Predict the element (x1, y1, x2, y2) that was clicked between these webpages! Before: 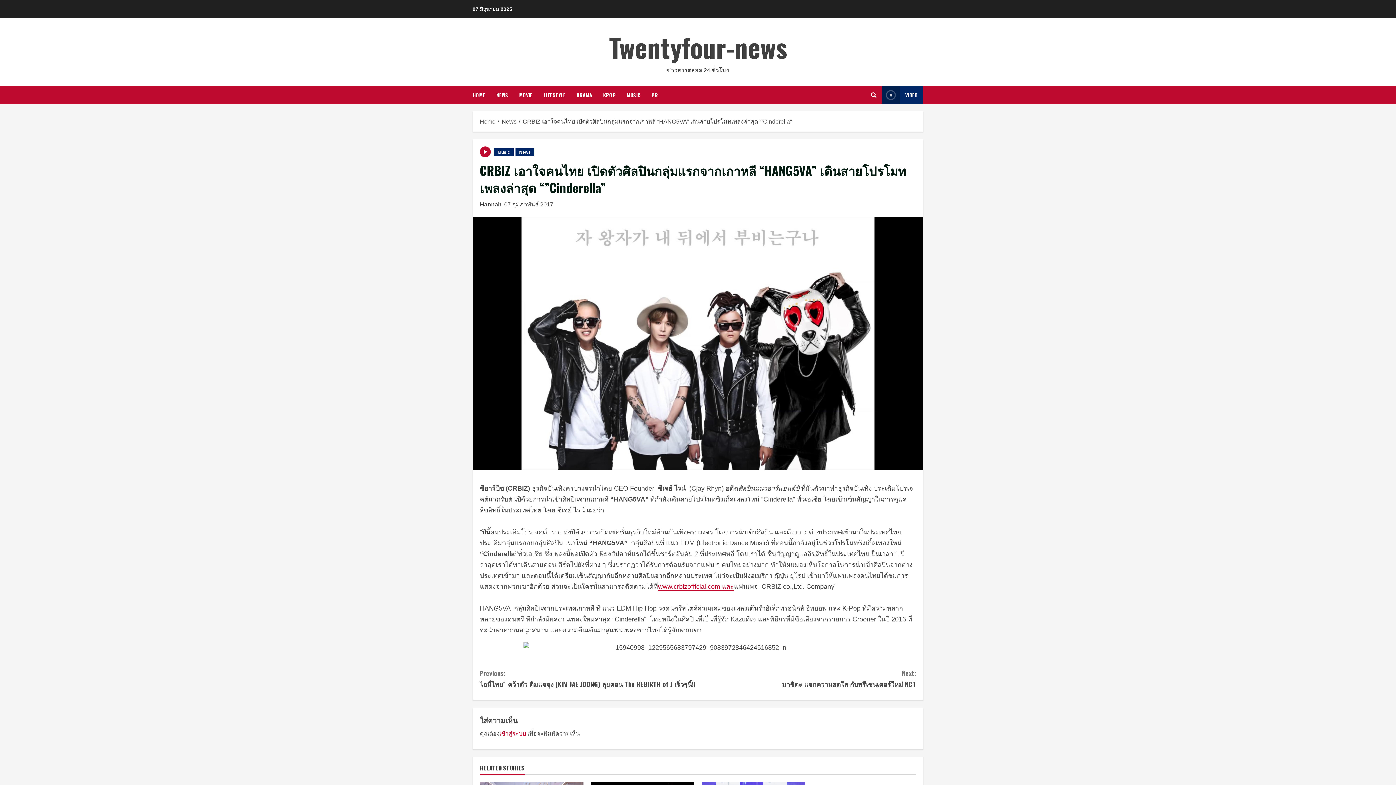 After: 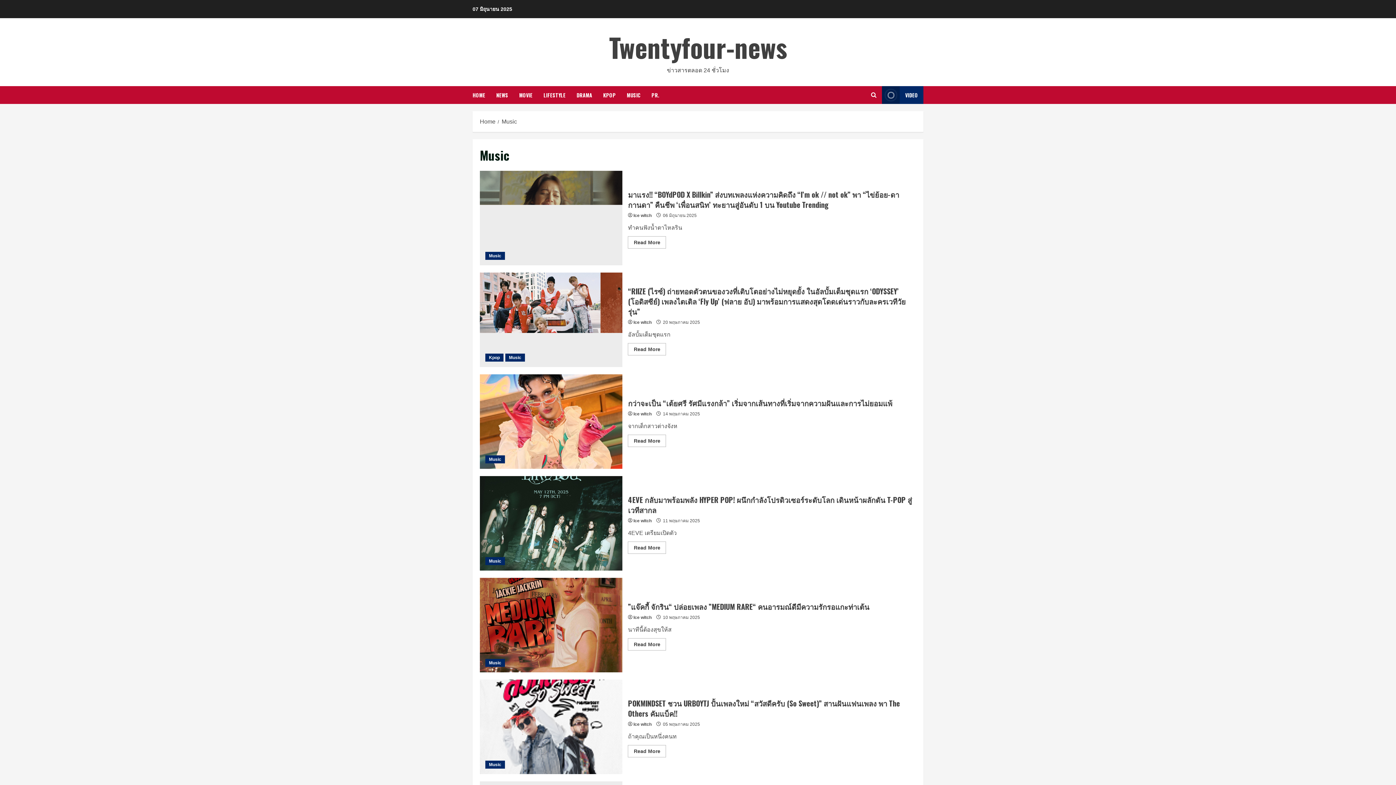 Action: bbox: (494, 148, 513, 156) label: Music